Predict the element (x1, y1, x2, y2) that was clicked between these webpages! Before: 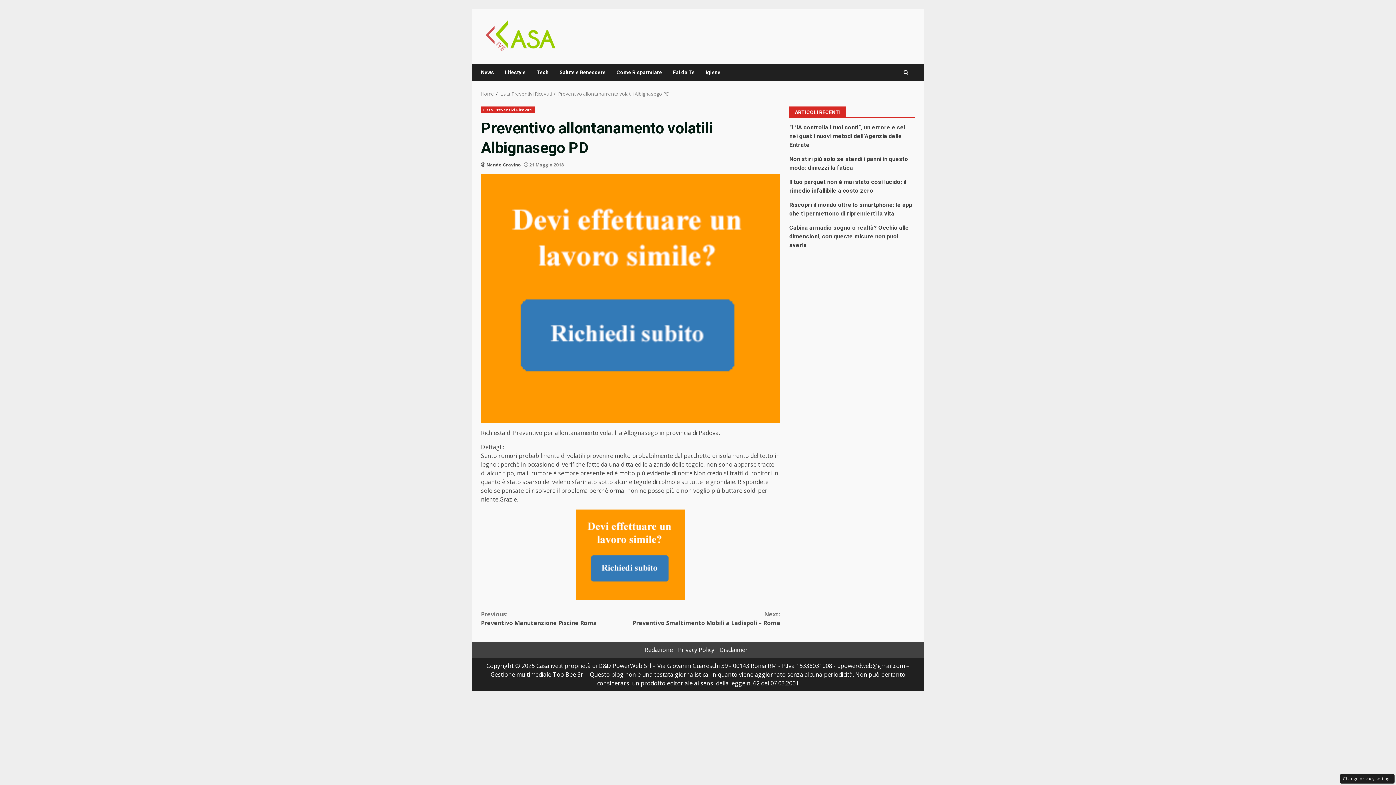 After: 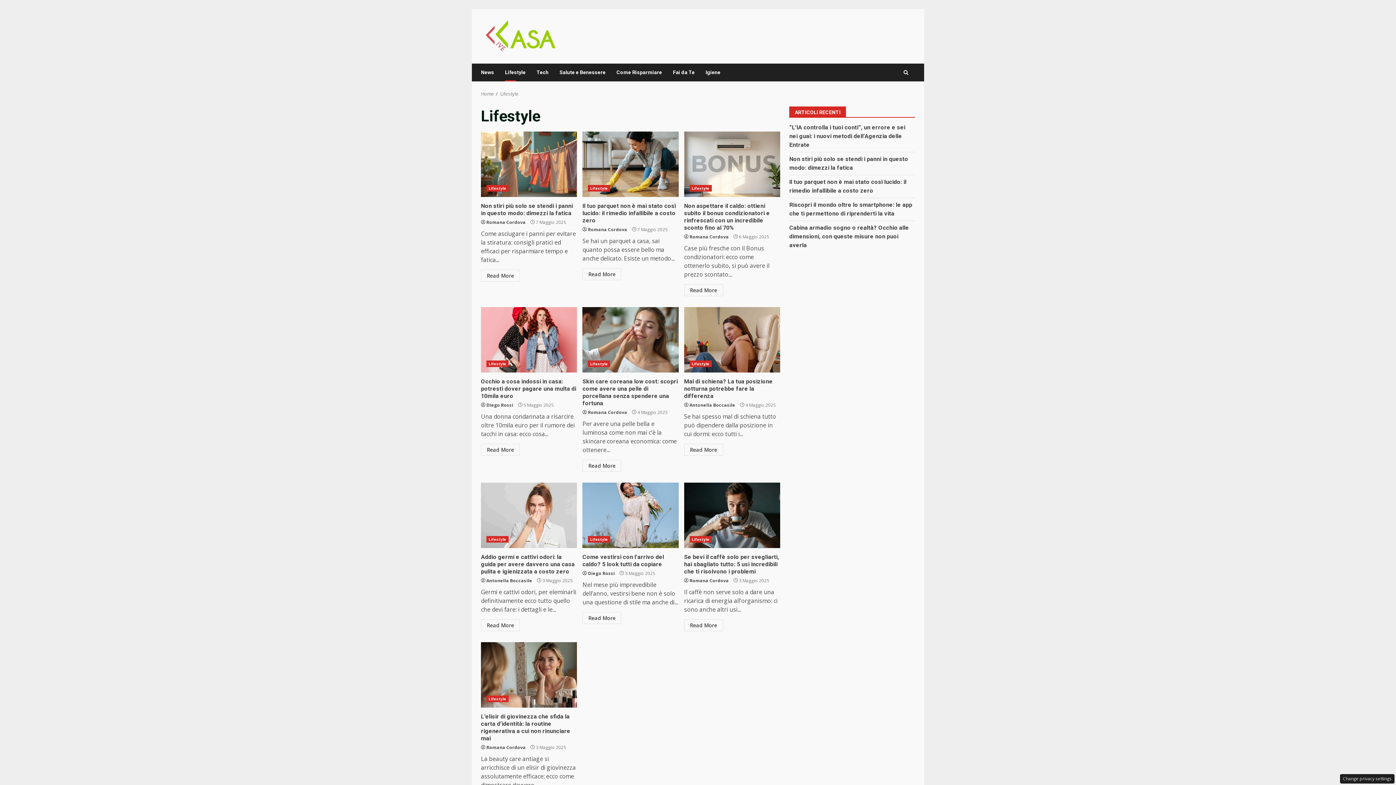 Action: bbox: (499, 63, 531, 81) label: Lifestyle